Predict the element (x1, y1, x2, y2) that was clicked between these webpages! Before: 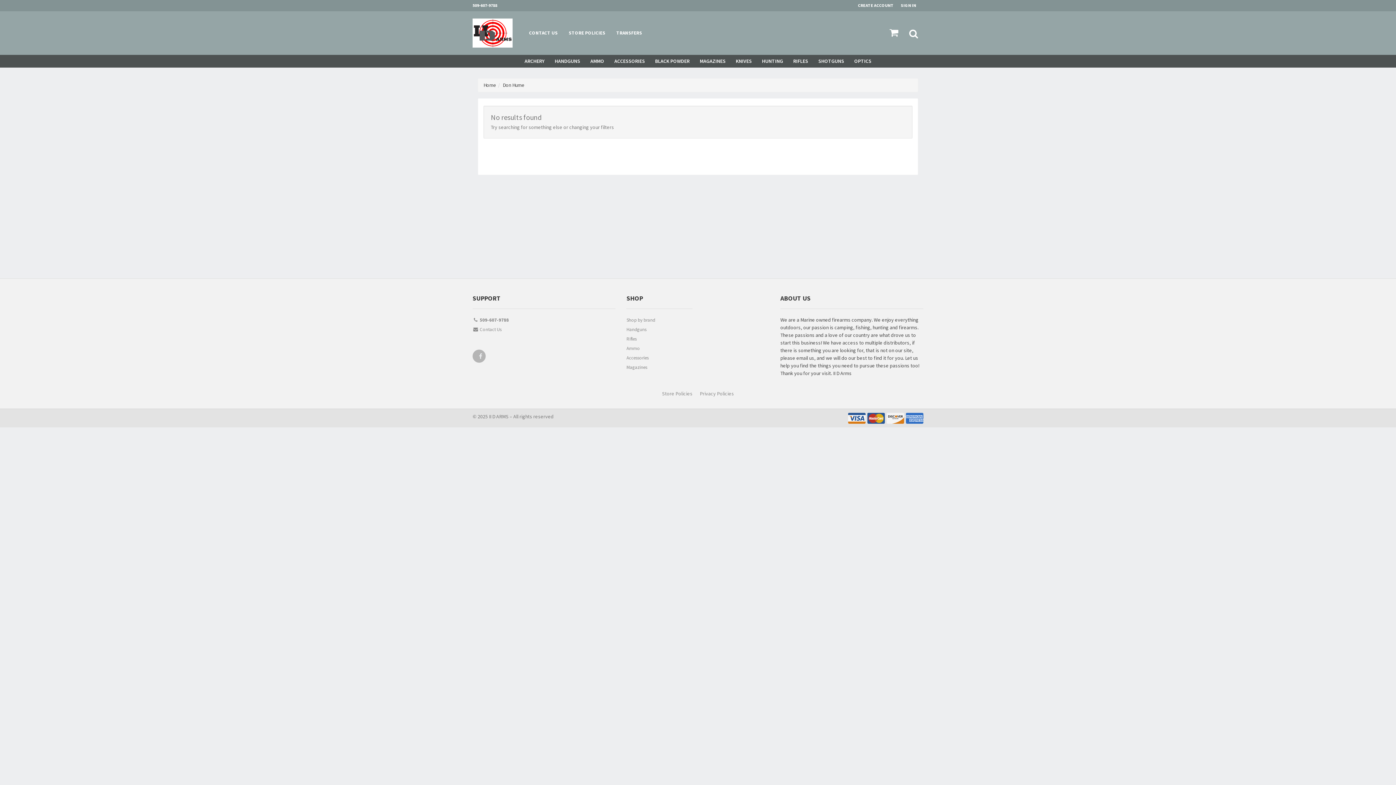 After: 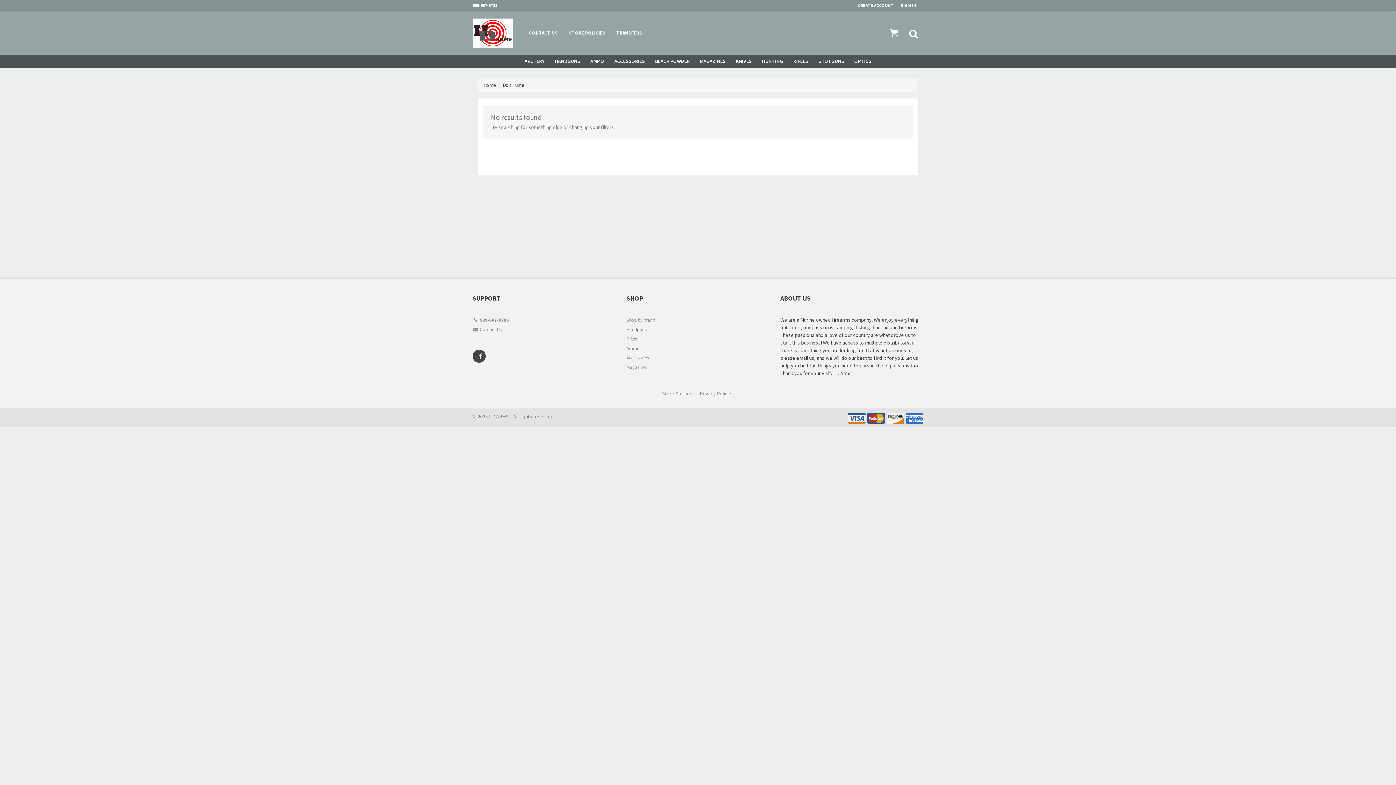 Action: bbox: (473, 350, 485, 365)